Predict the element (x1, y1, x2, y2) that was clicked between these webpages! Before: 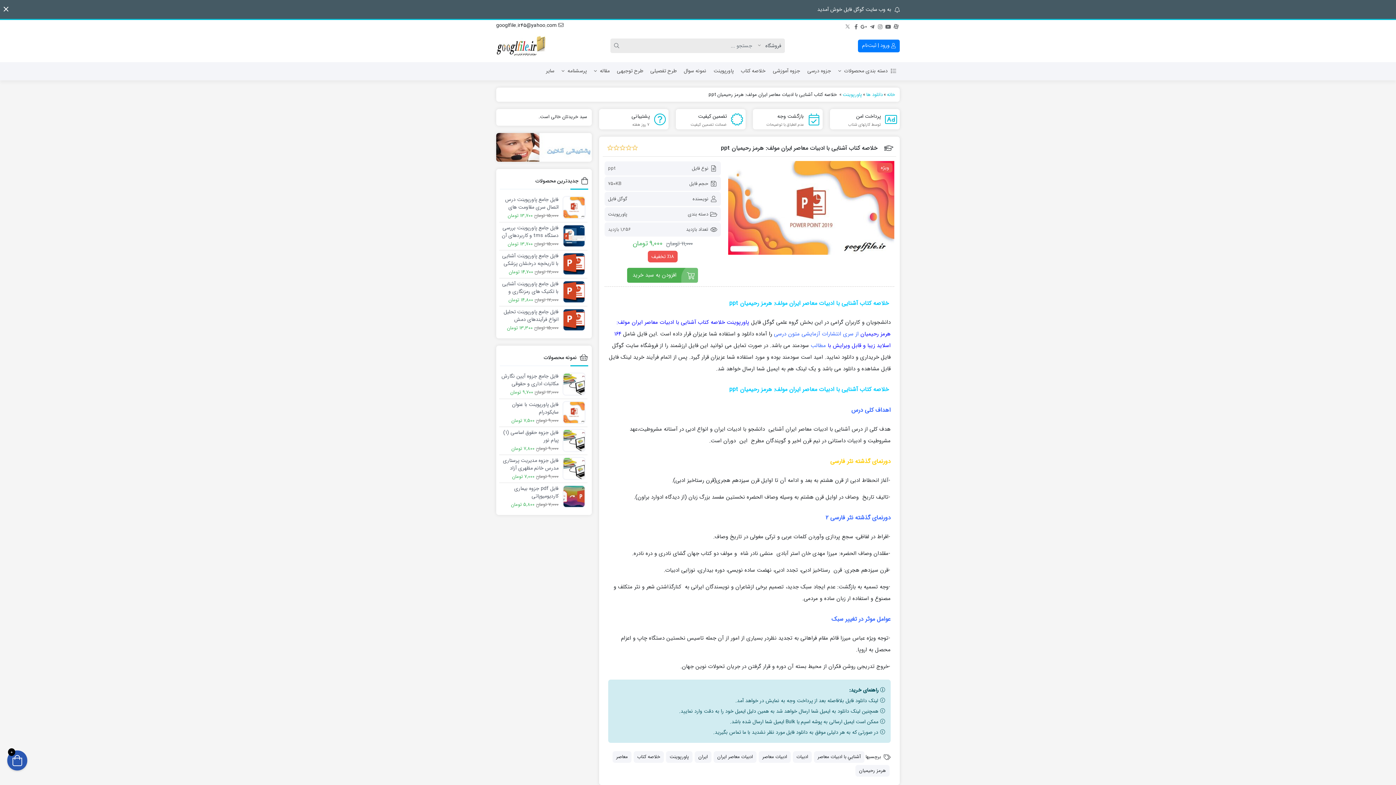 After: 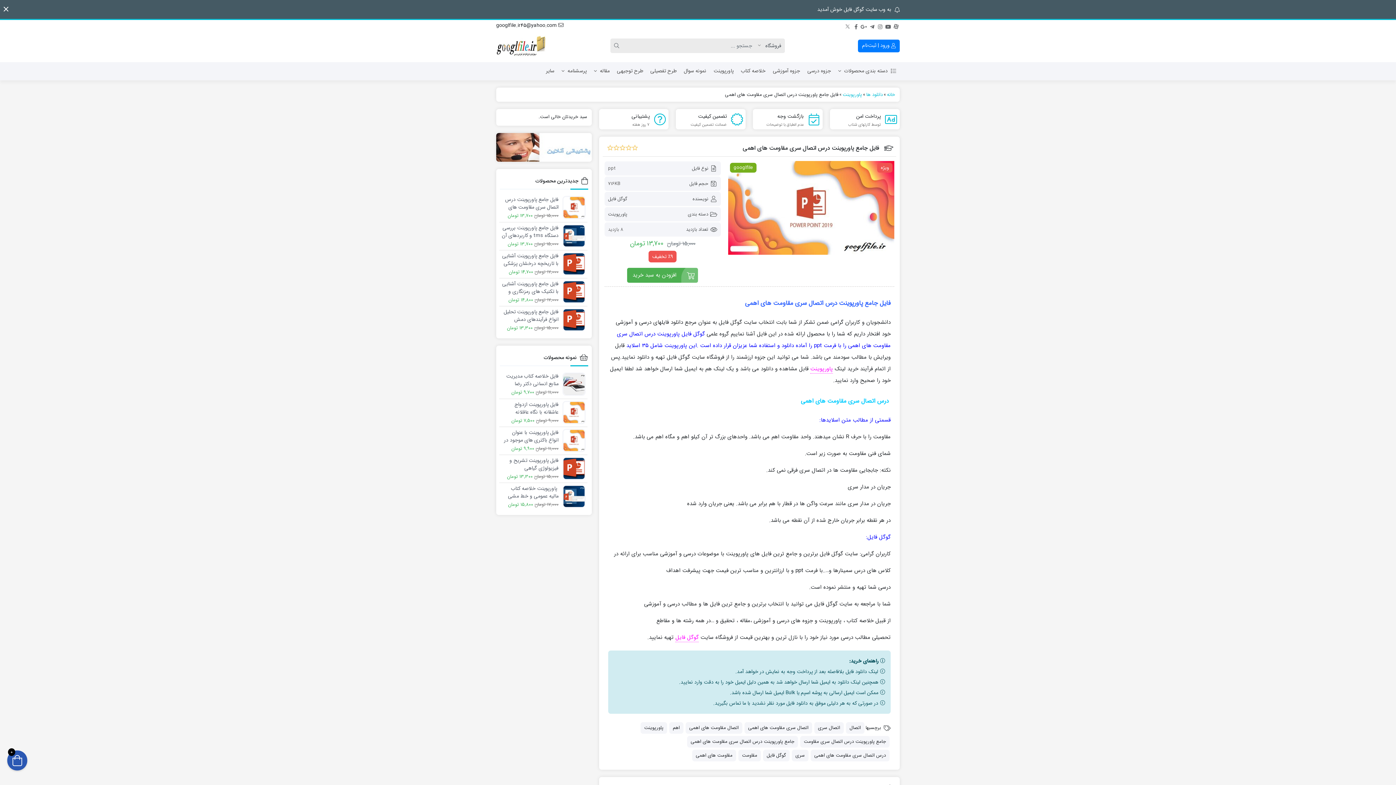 Action: bbox: (501, 196, 585, 211) label: فایل جامع پاورپوینت درس اتصال سری مقاومت های اهمی
15,000 تومان 13,700 تومان